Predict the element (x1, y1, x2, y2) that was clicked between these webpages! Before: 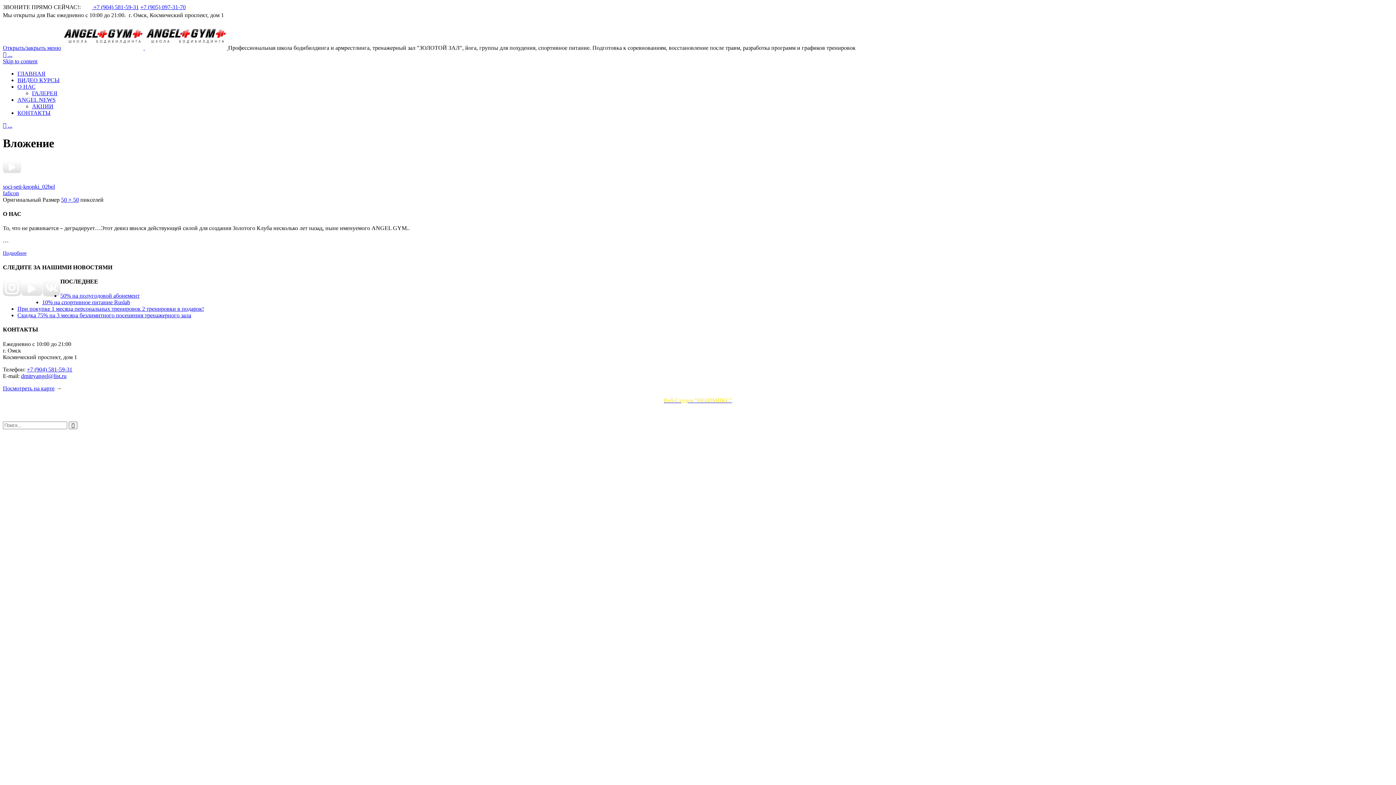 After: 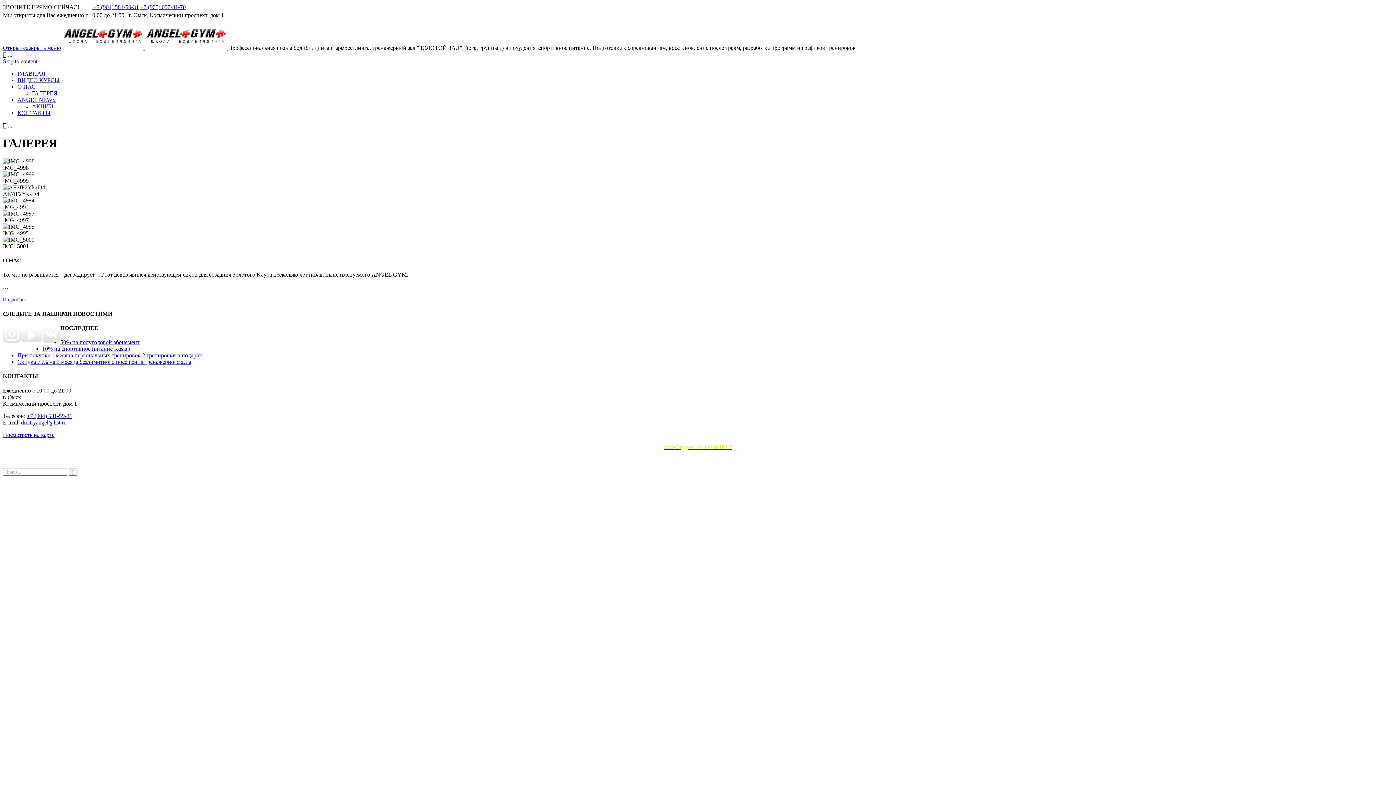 Action: label: ГАЛЕРЕЯ bbox: (32, 90, 57, 96)